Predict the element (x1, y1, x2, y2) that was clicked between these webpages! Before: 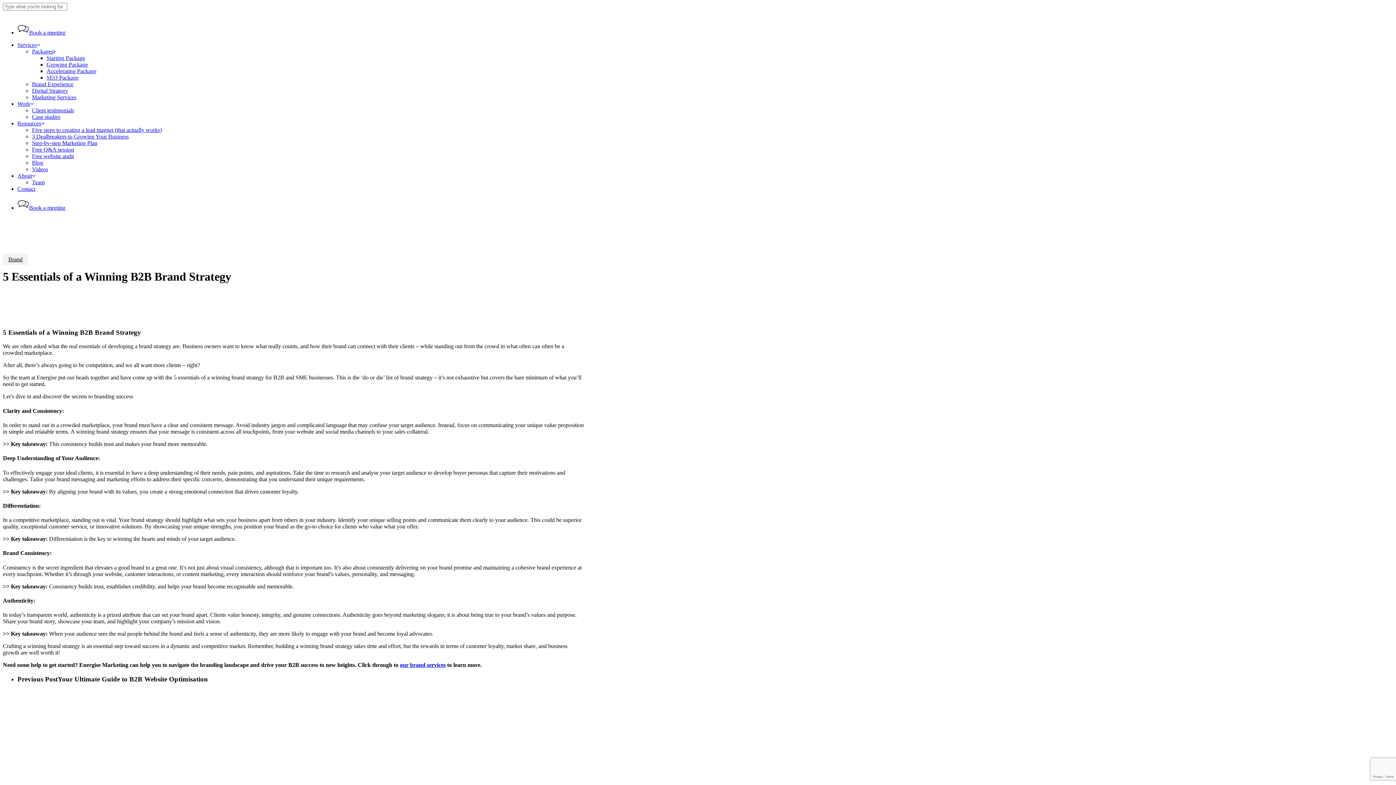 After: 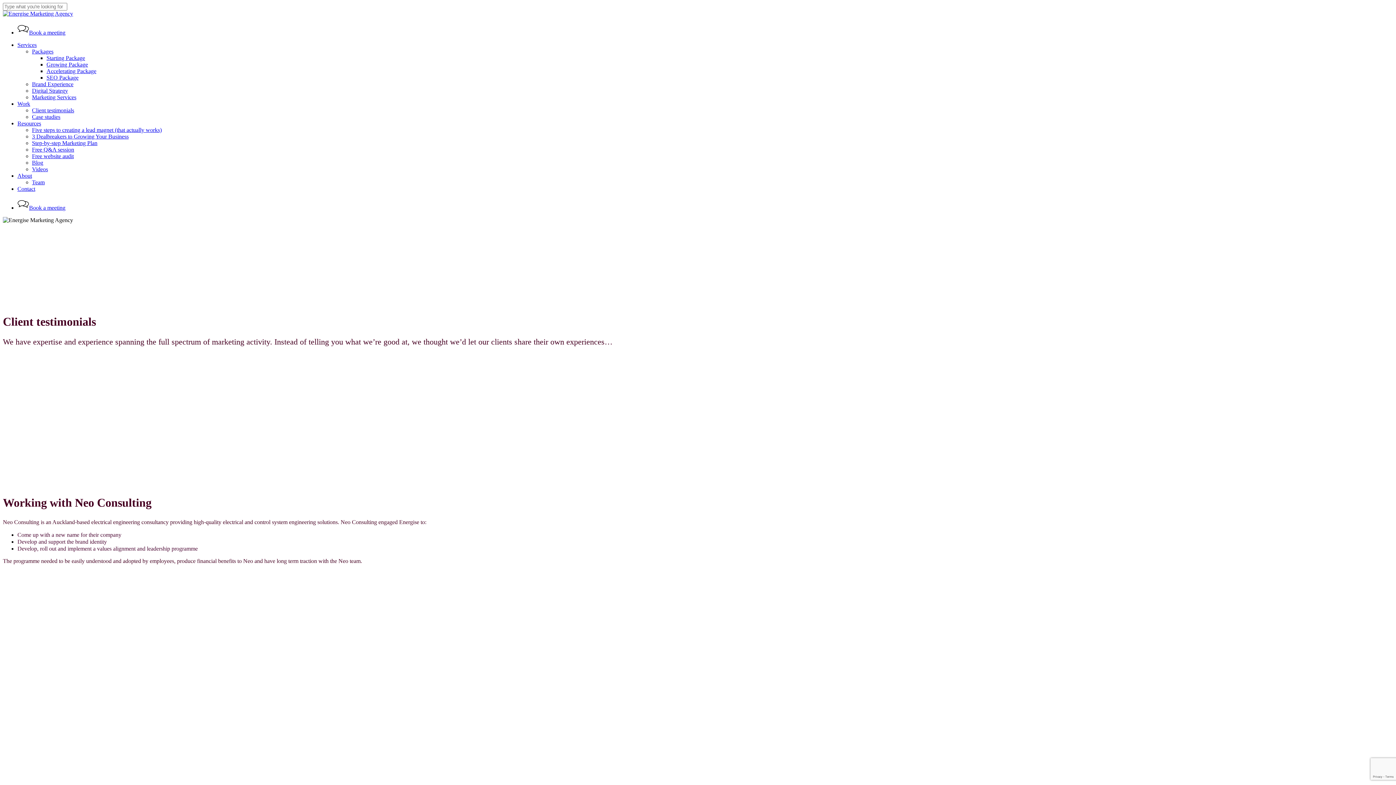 Action: label: Client testimonials bbox: (32, 107, 74, 113)